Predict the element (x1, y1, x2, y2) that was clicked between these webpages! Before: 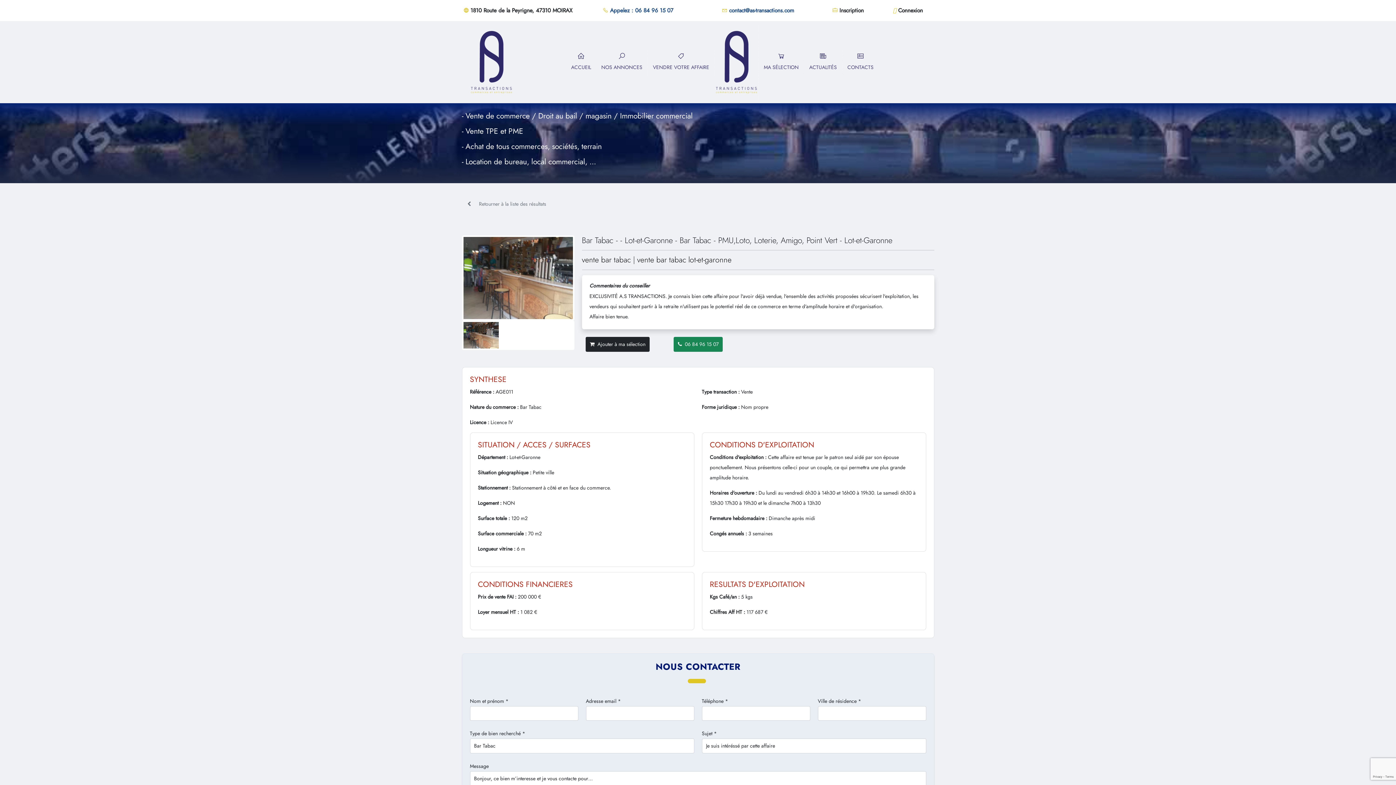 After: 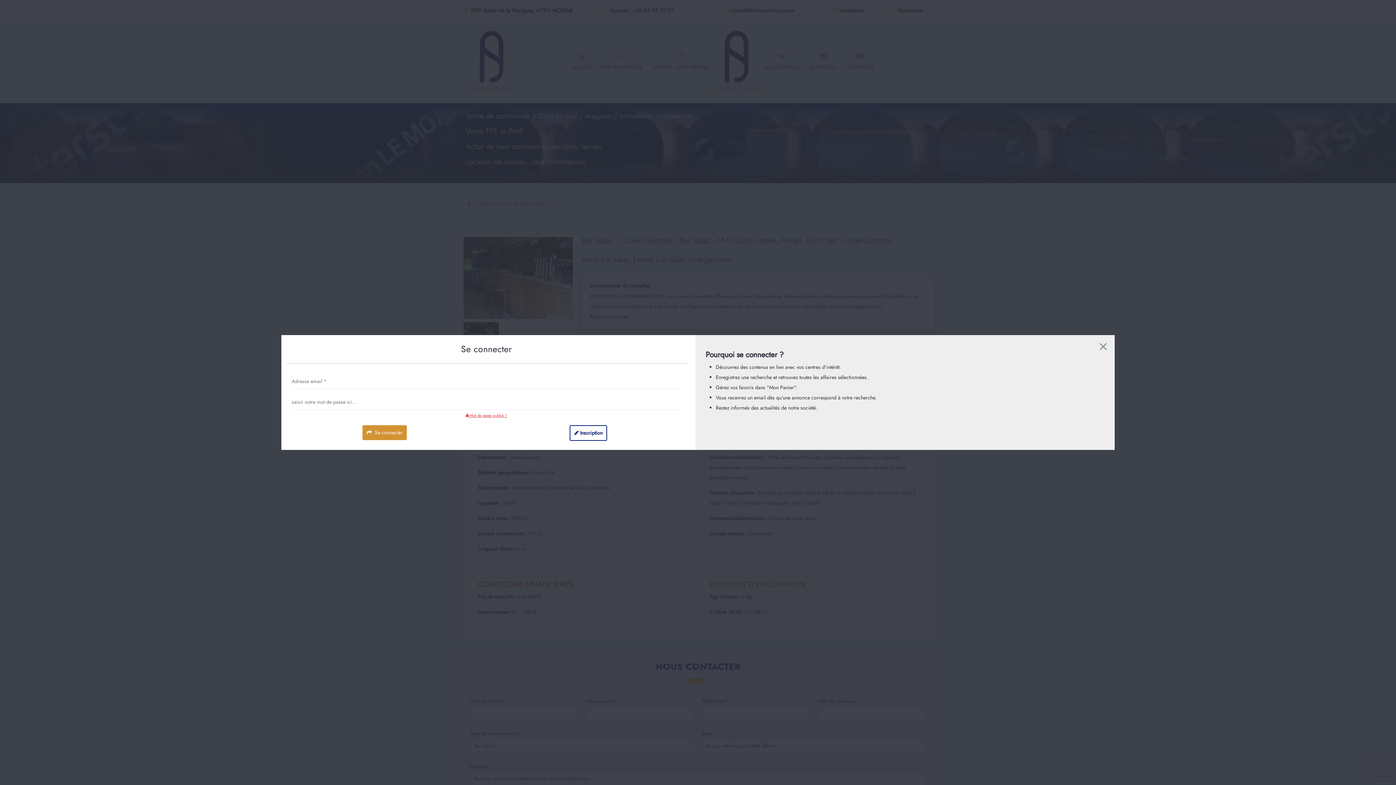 Action: label:  Connexion bbox: (893, 6, 923, 14)